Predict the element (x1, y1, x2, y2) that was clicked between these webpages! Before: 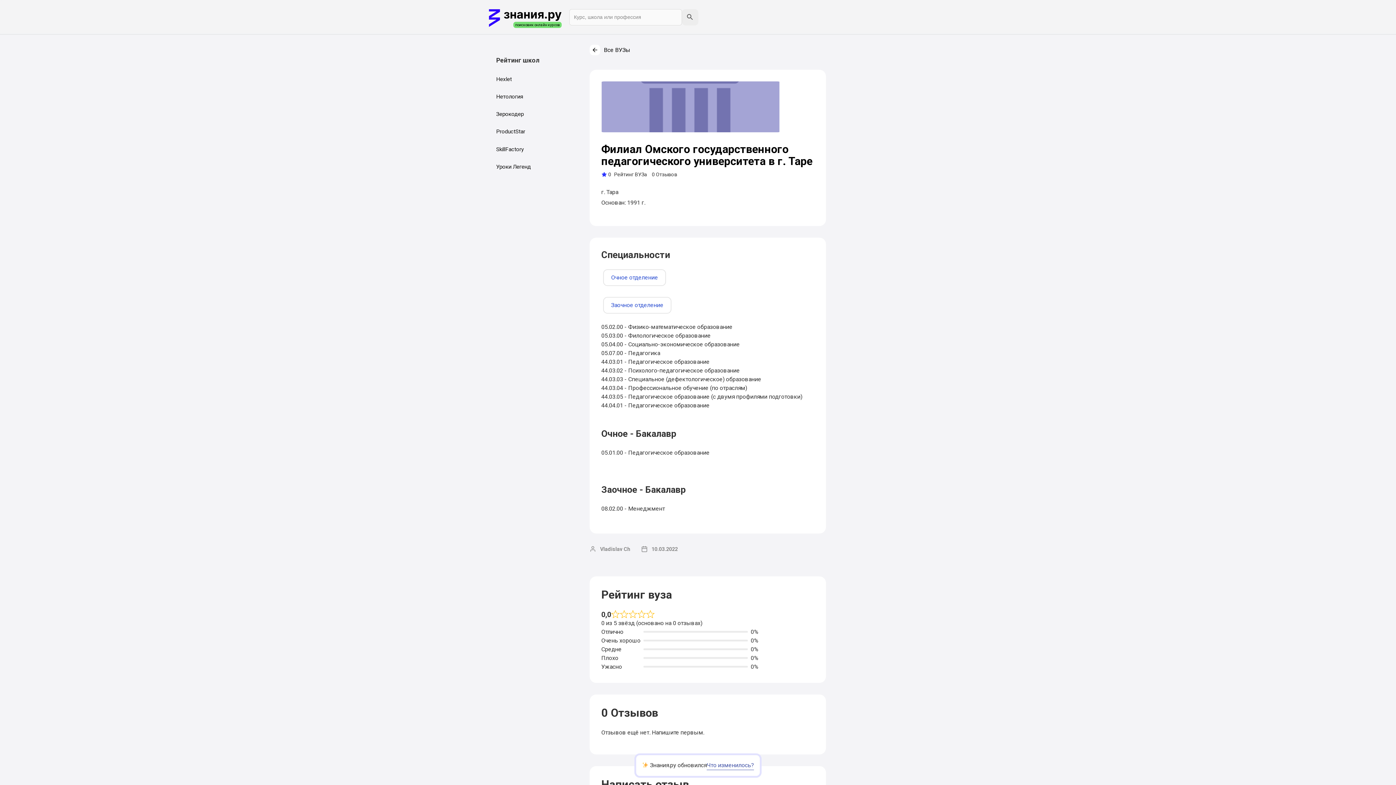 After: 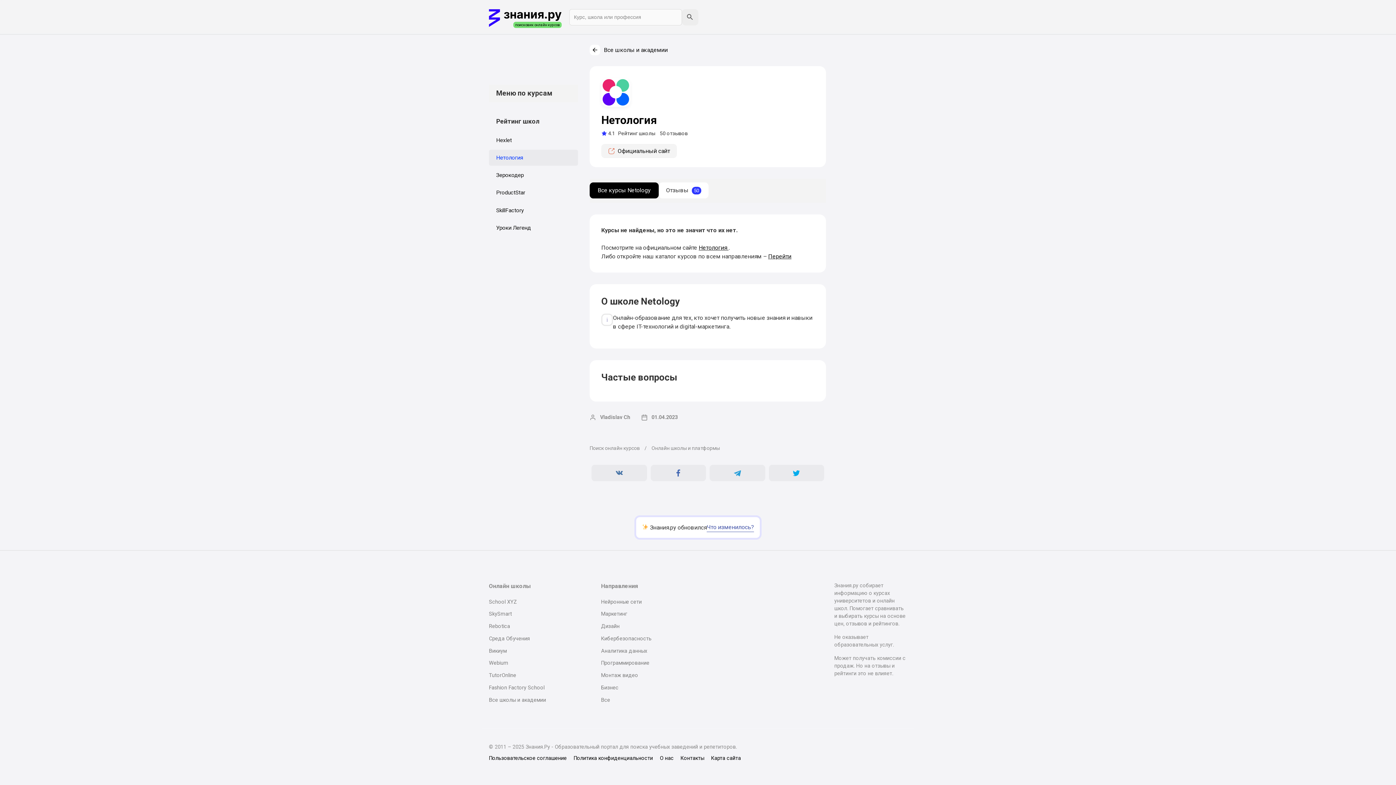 Action: bbox: (489, 88, 578, 104) label: Нетология